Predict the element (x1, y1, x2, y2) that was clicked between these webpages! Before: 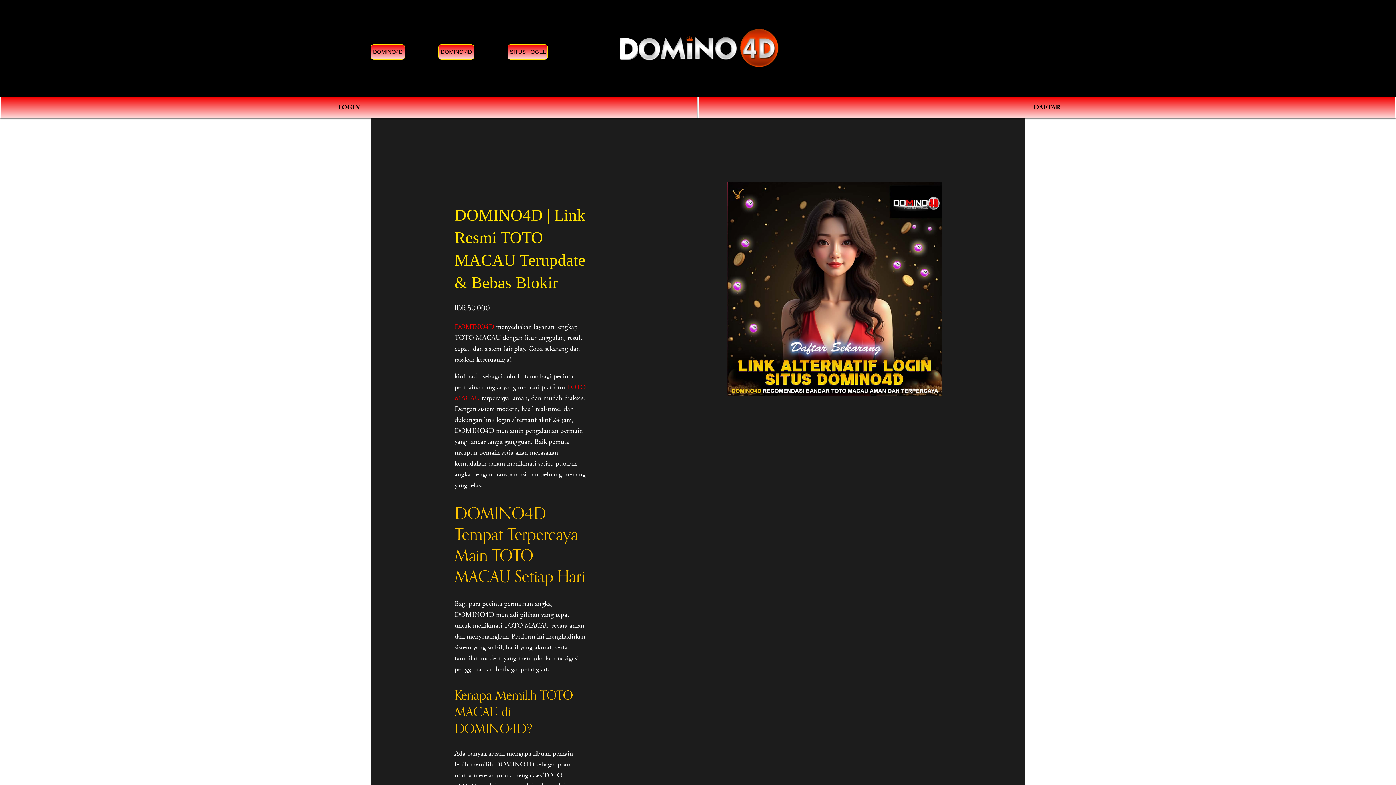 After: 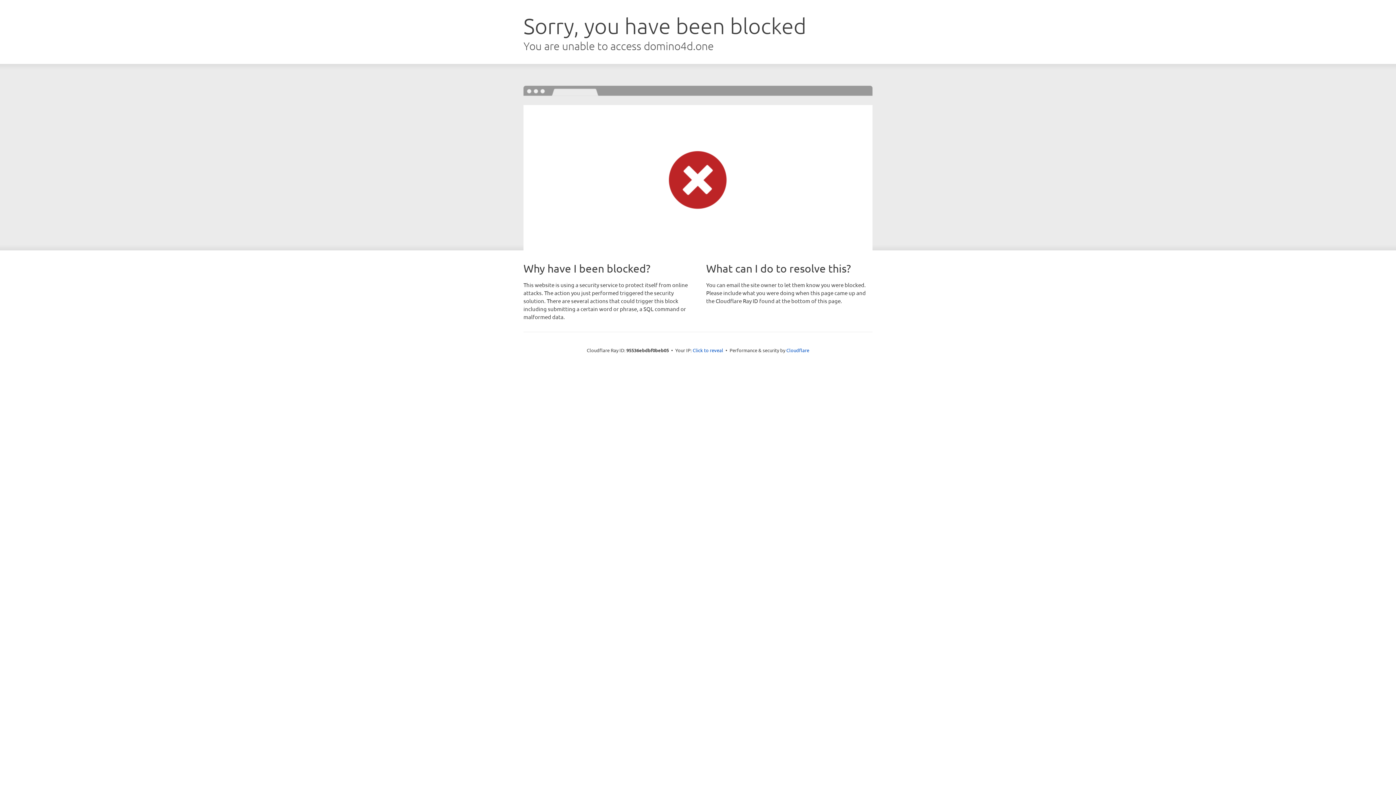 Action: label: DAFTAR bbox: (698, 96, 1396, 118)